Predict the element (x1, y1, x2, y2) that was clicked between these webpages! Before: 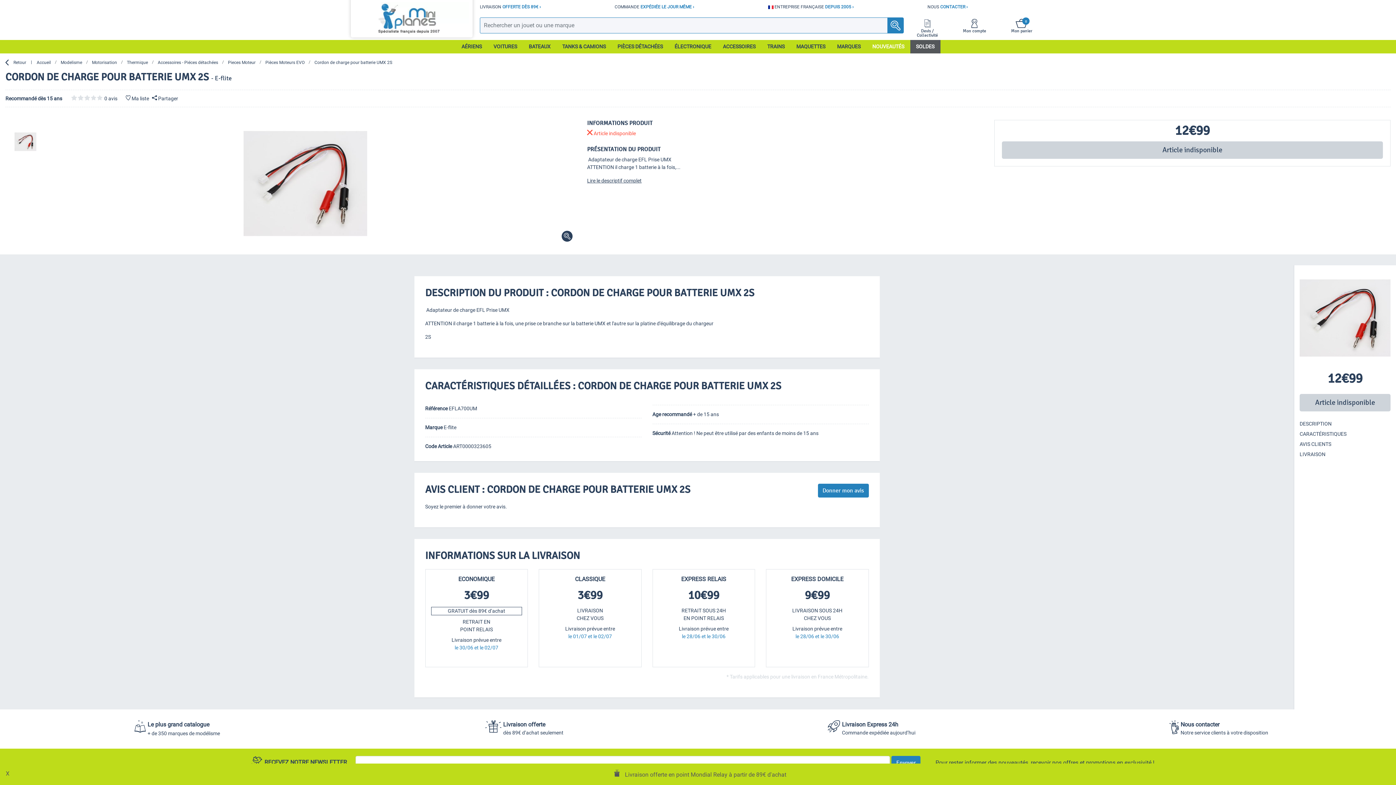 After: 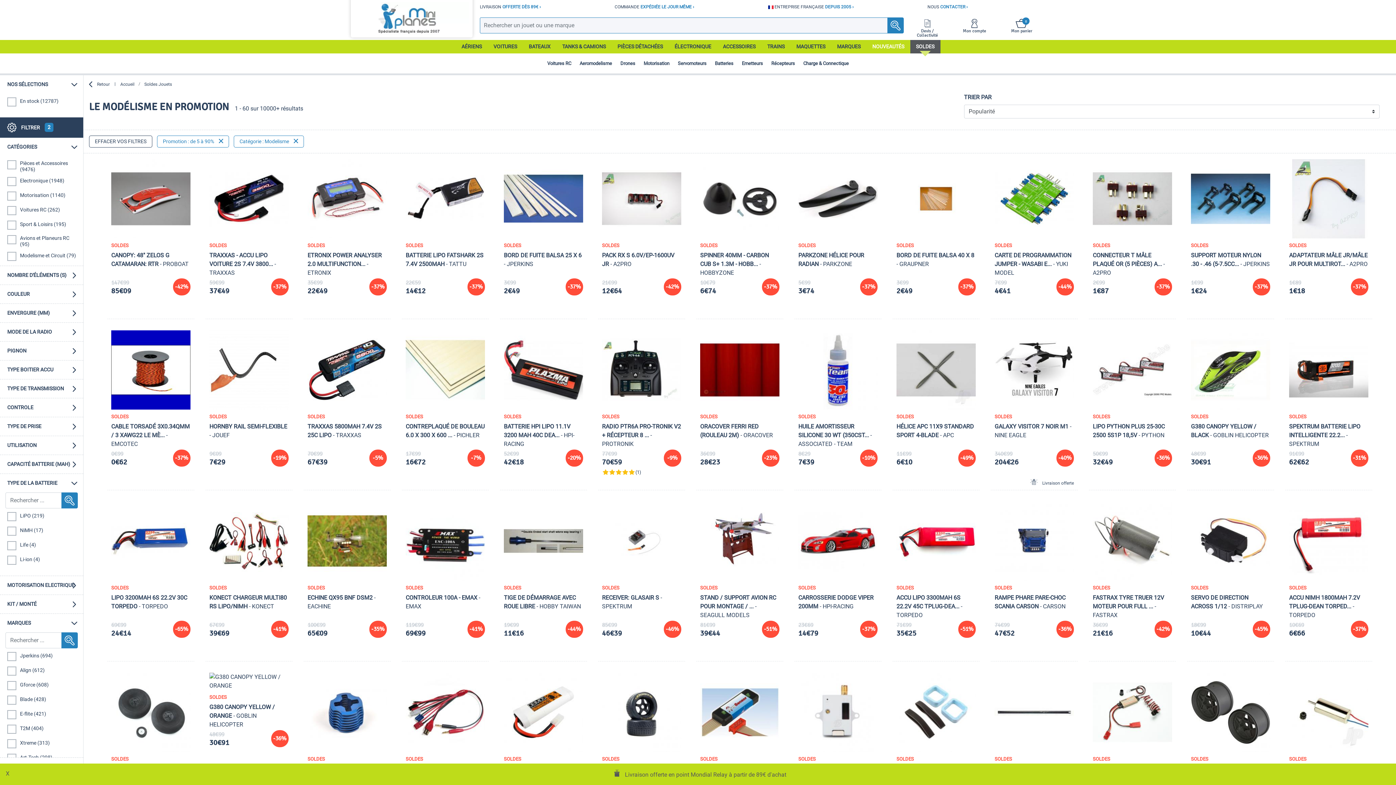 Action: bbox: (910, 39, 940, 53) label: SOLDES